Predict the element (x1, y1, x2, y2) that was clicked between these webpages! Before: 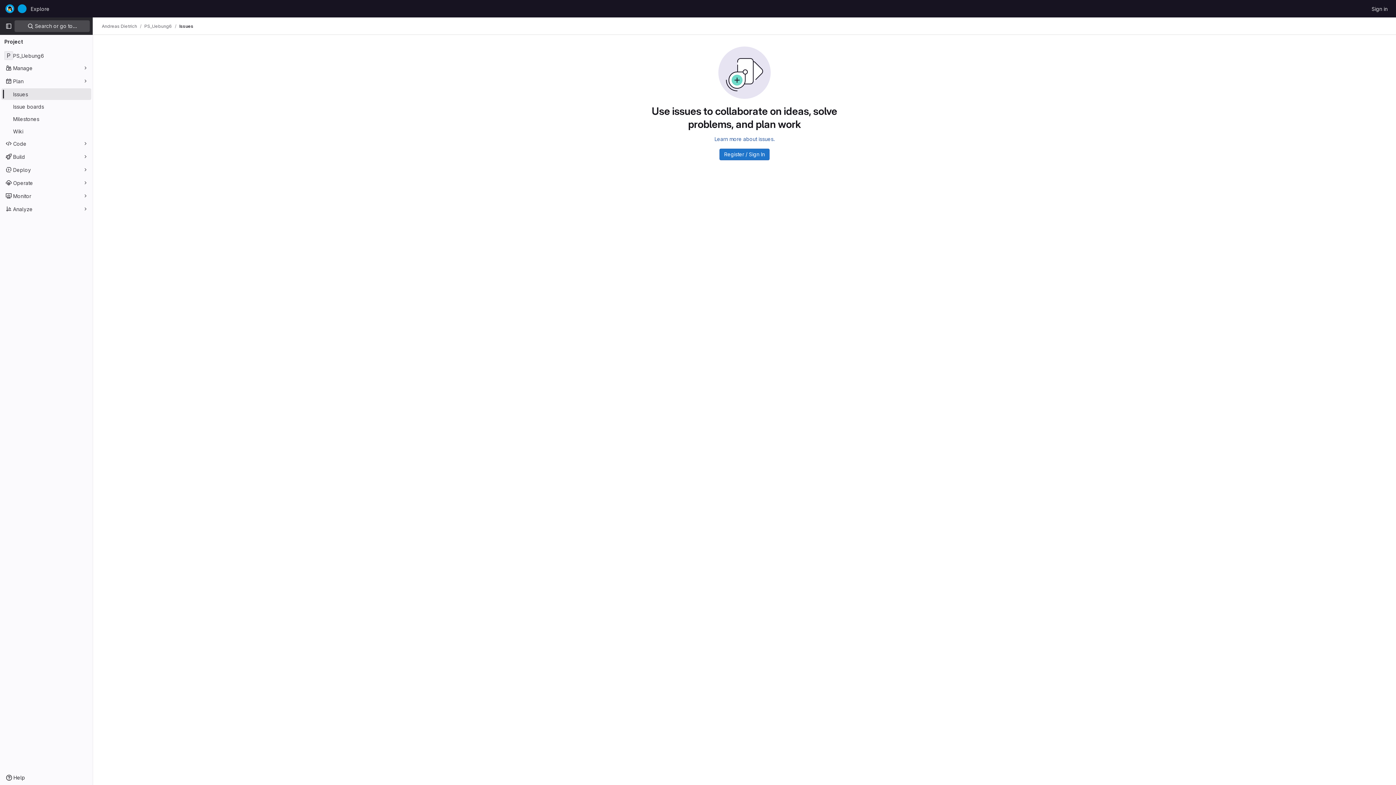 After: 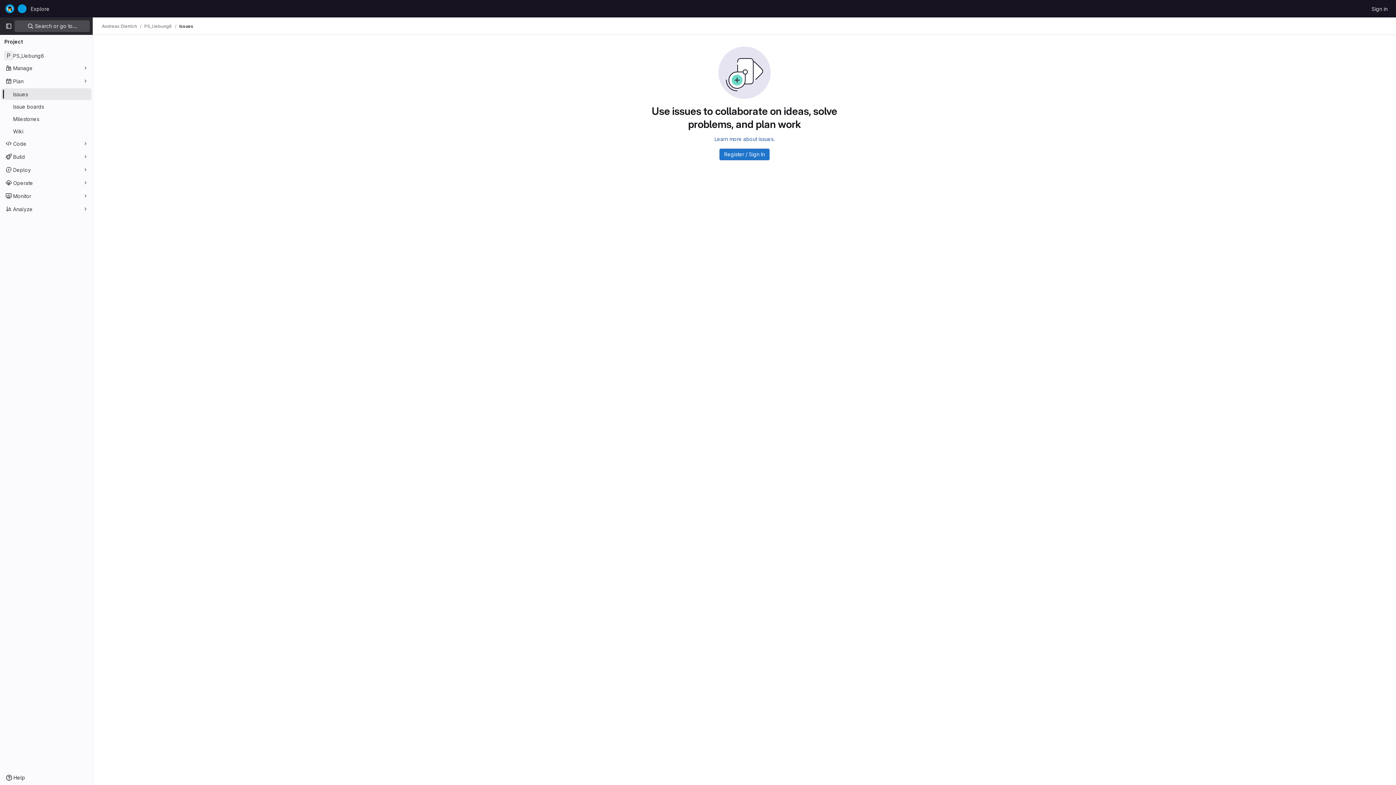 Action: label: Issues bbox: (179, 23, 193, 29)